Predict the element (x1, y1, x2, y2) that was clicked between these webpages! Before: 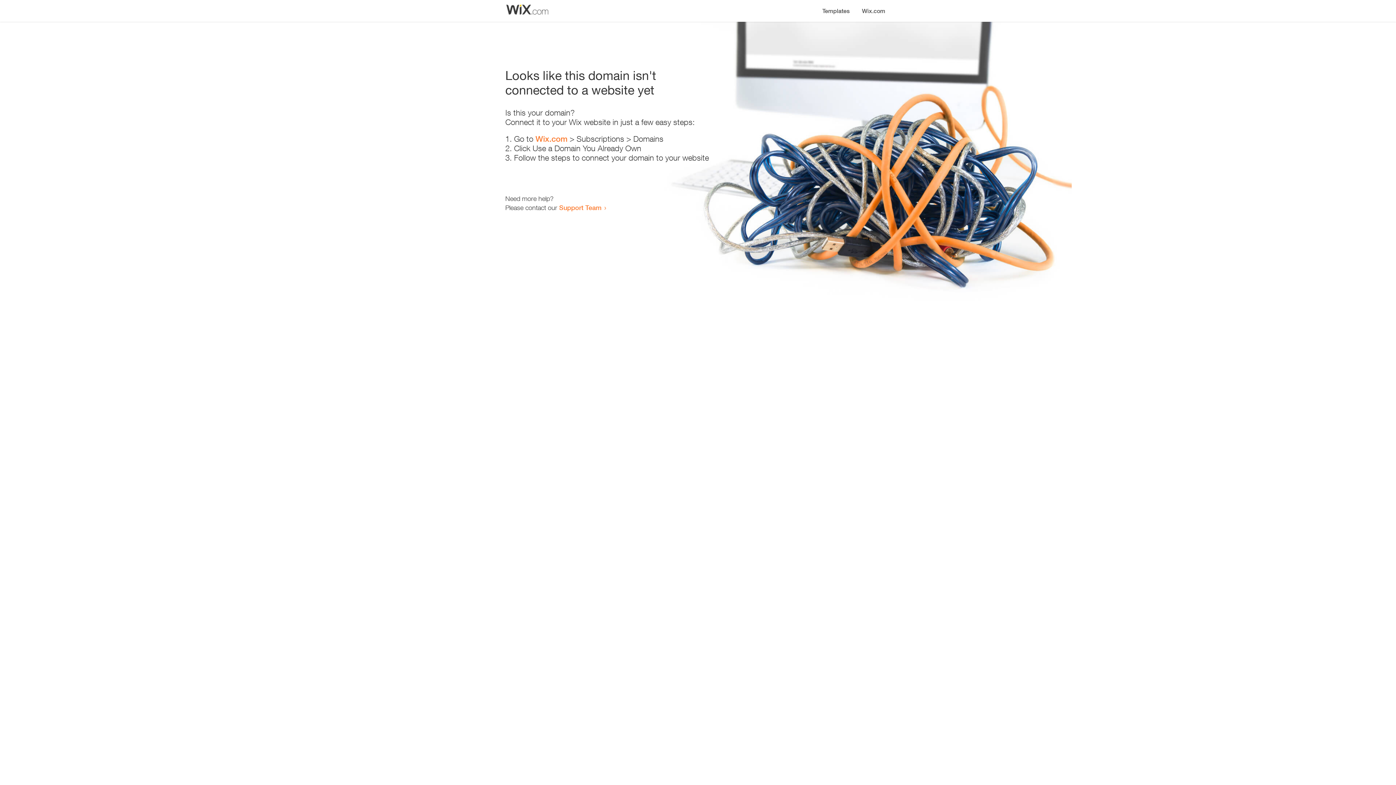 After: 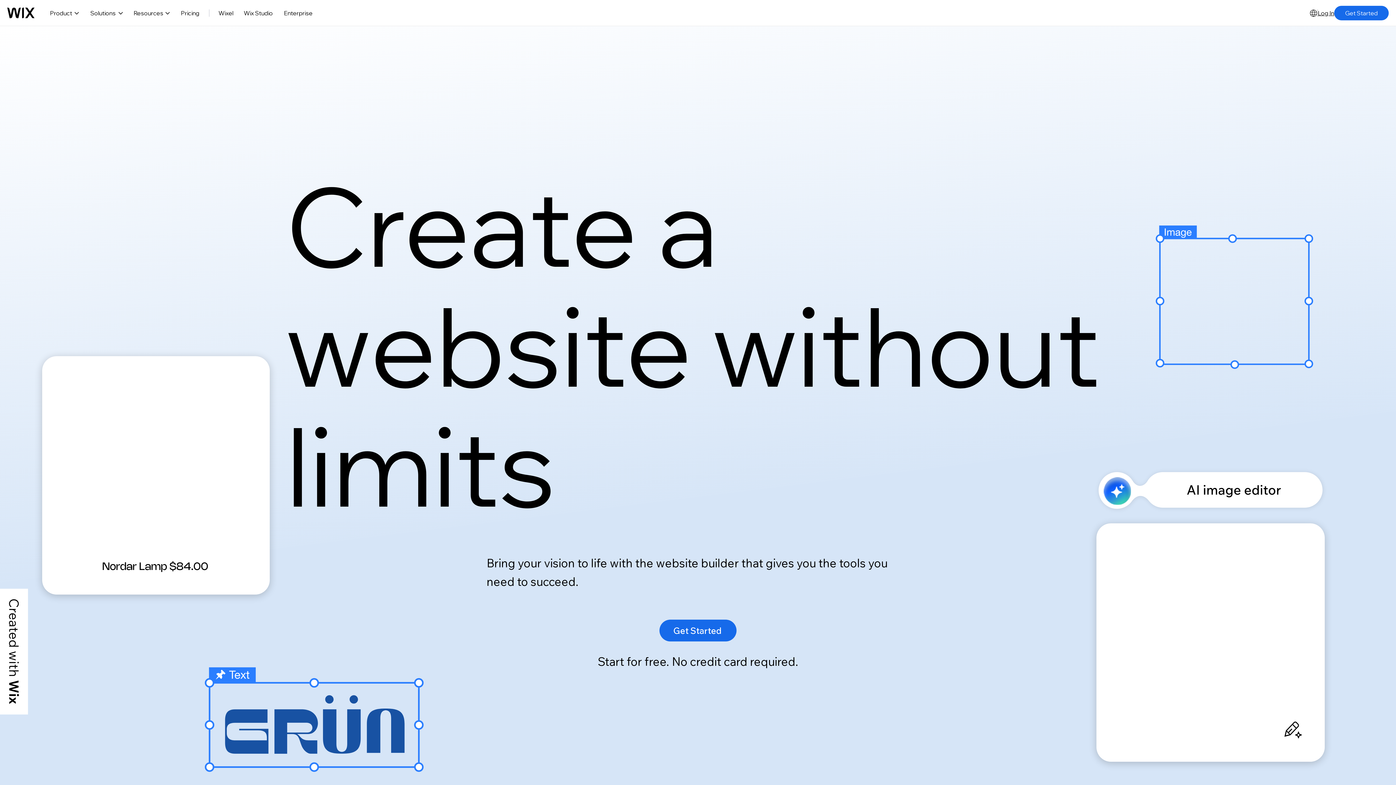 Action: bbox: (535, 134, 567, 143) label: Wix.com